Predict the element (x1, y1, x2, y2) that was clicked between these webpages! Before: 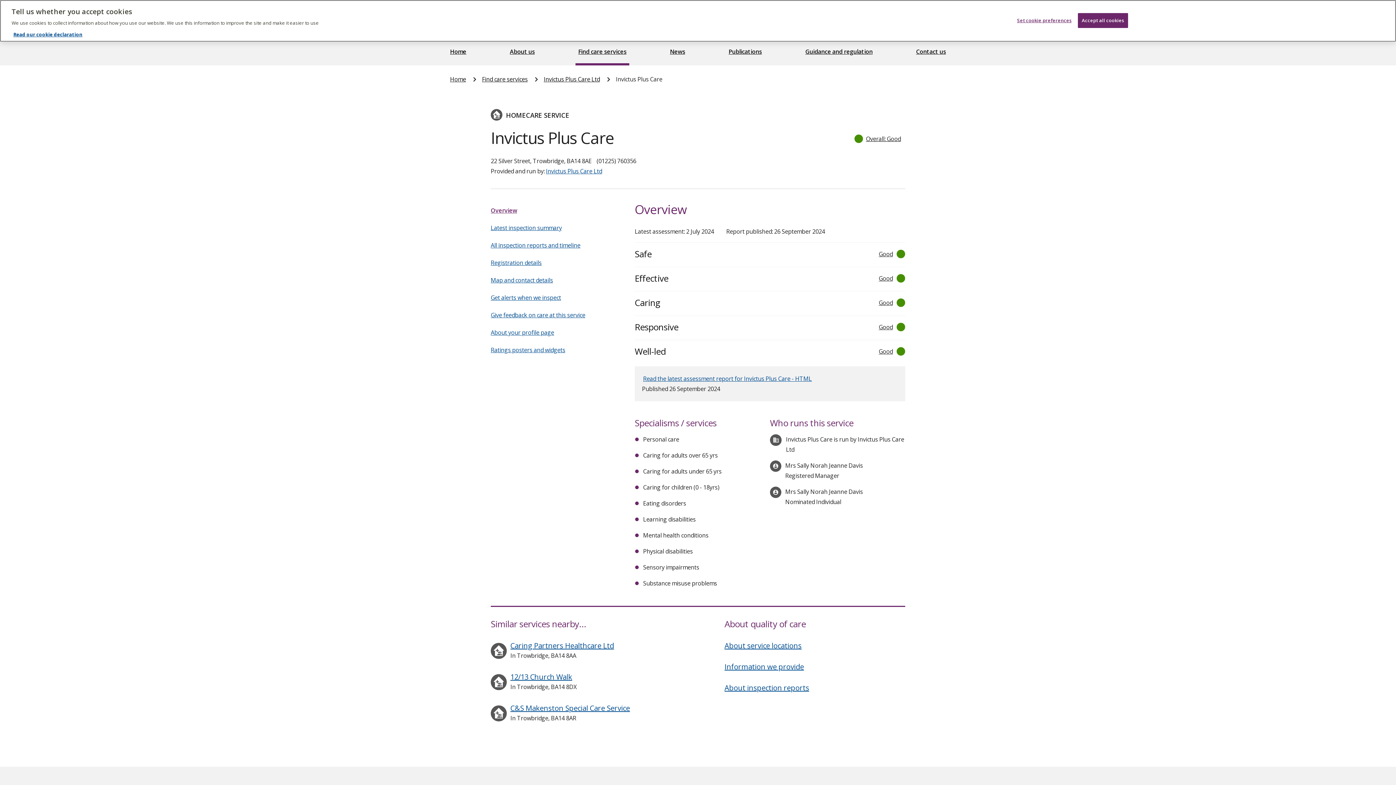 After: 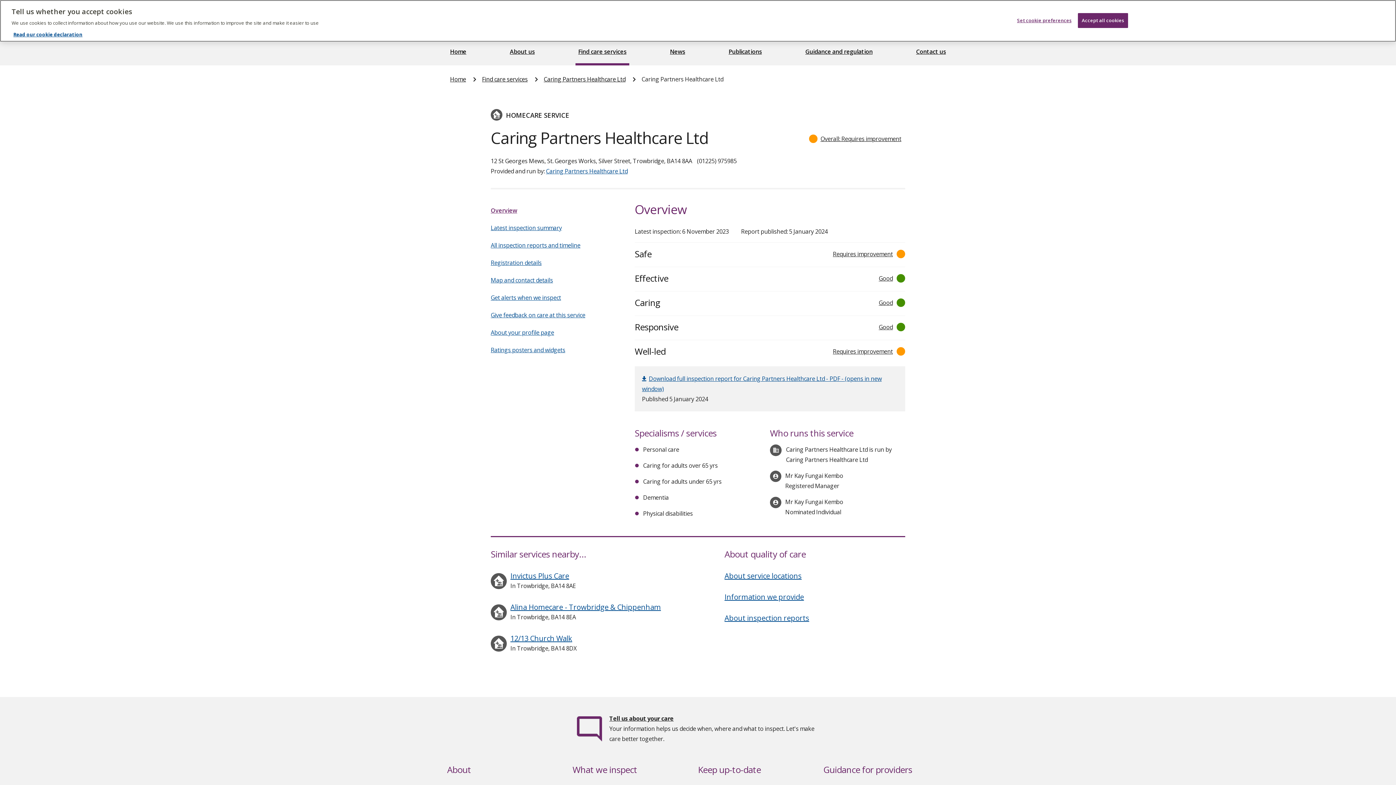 Action: bbox: (510, 641, 614, 650) label: Caring Partners Healthcare Ltd